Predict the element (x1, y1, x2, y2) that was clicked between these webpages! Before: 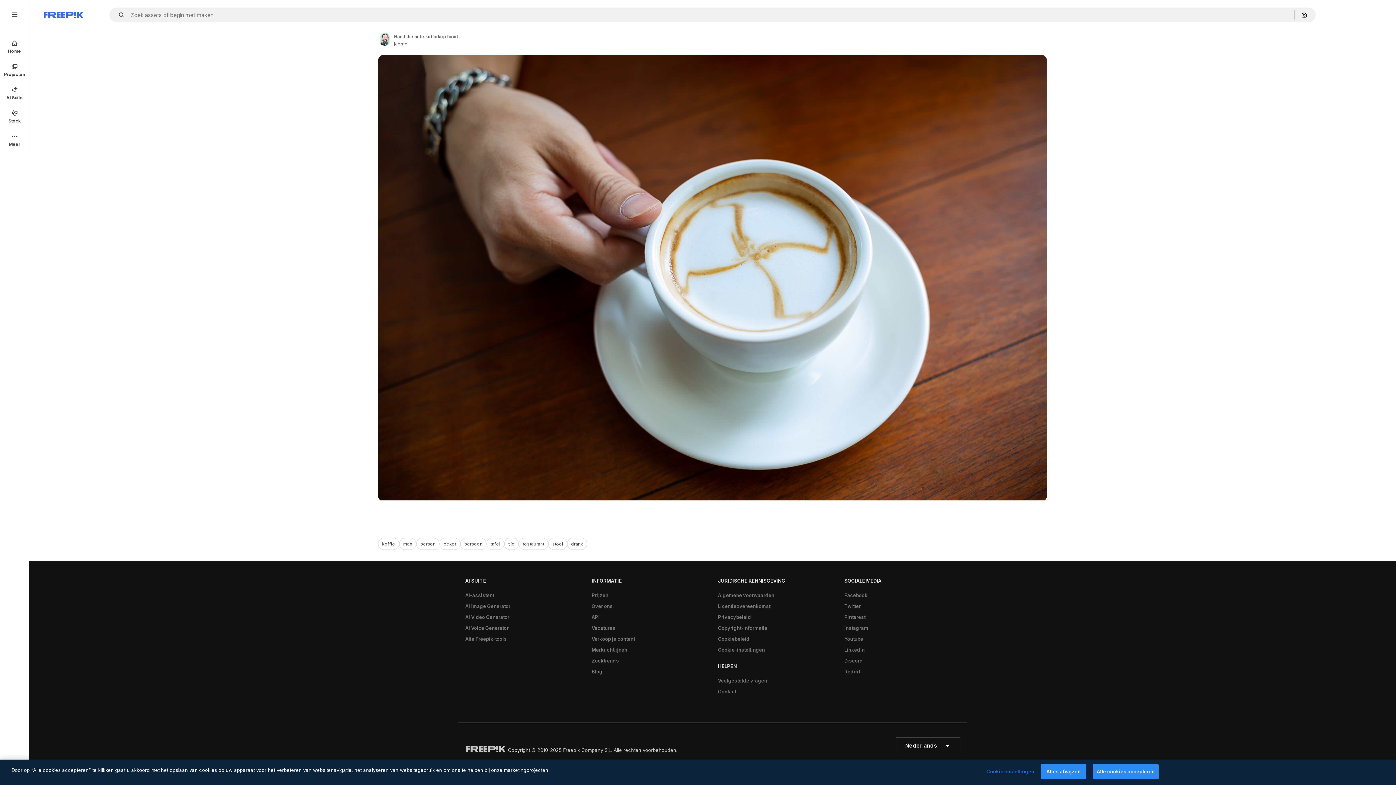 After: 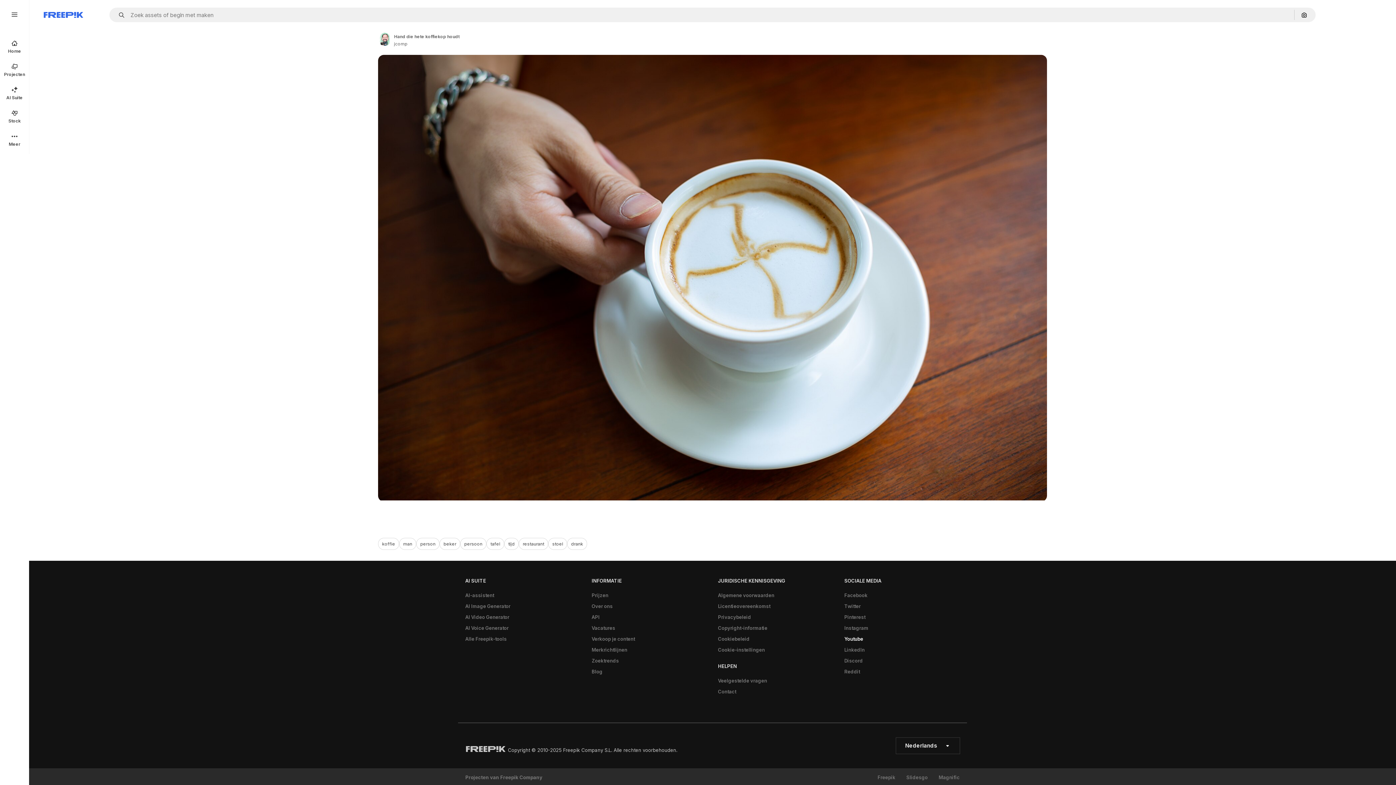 Action: bbox: (840, 633, 867, 644) label: Youtube